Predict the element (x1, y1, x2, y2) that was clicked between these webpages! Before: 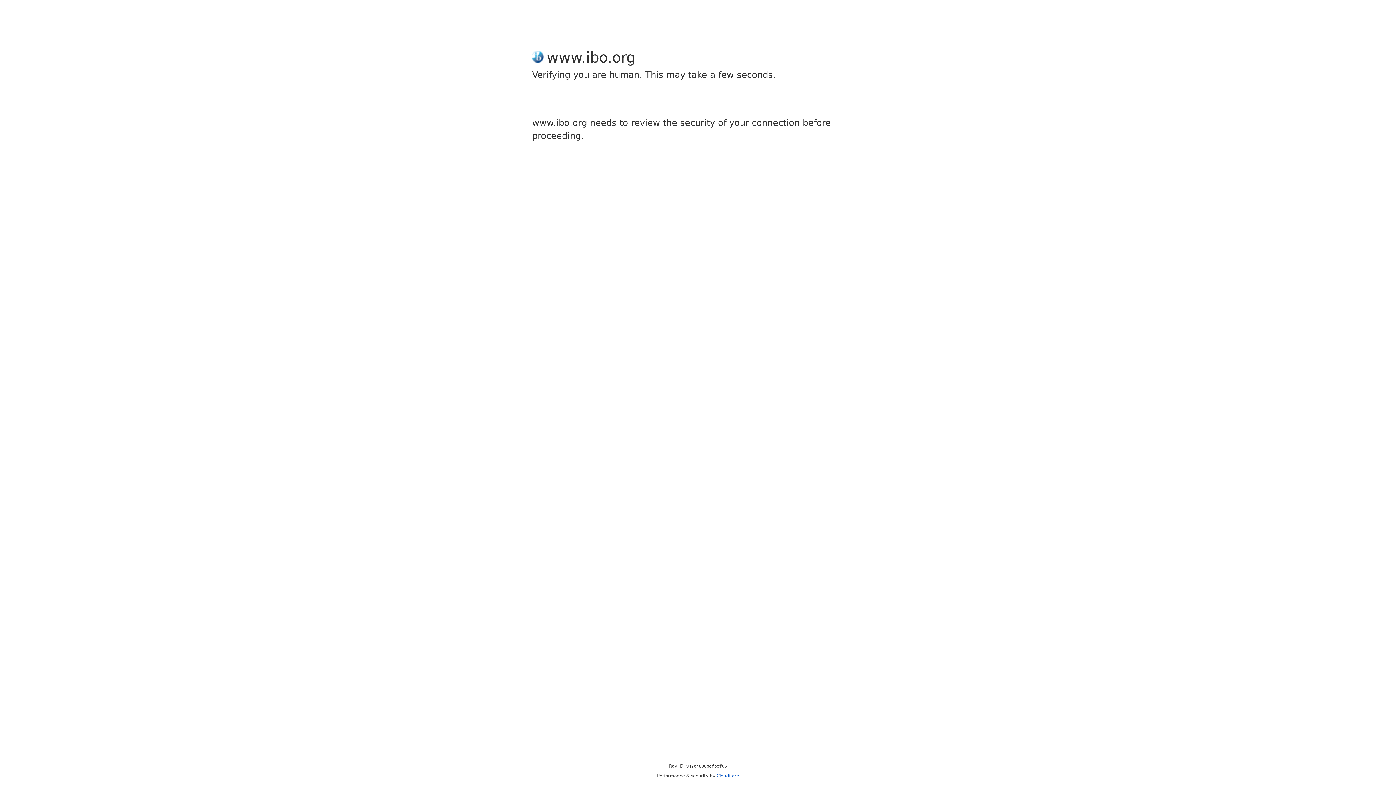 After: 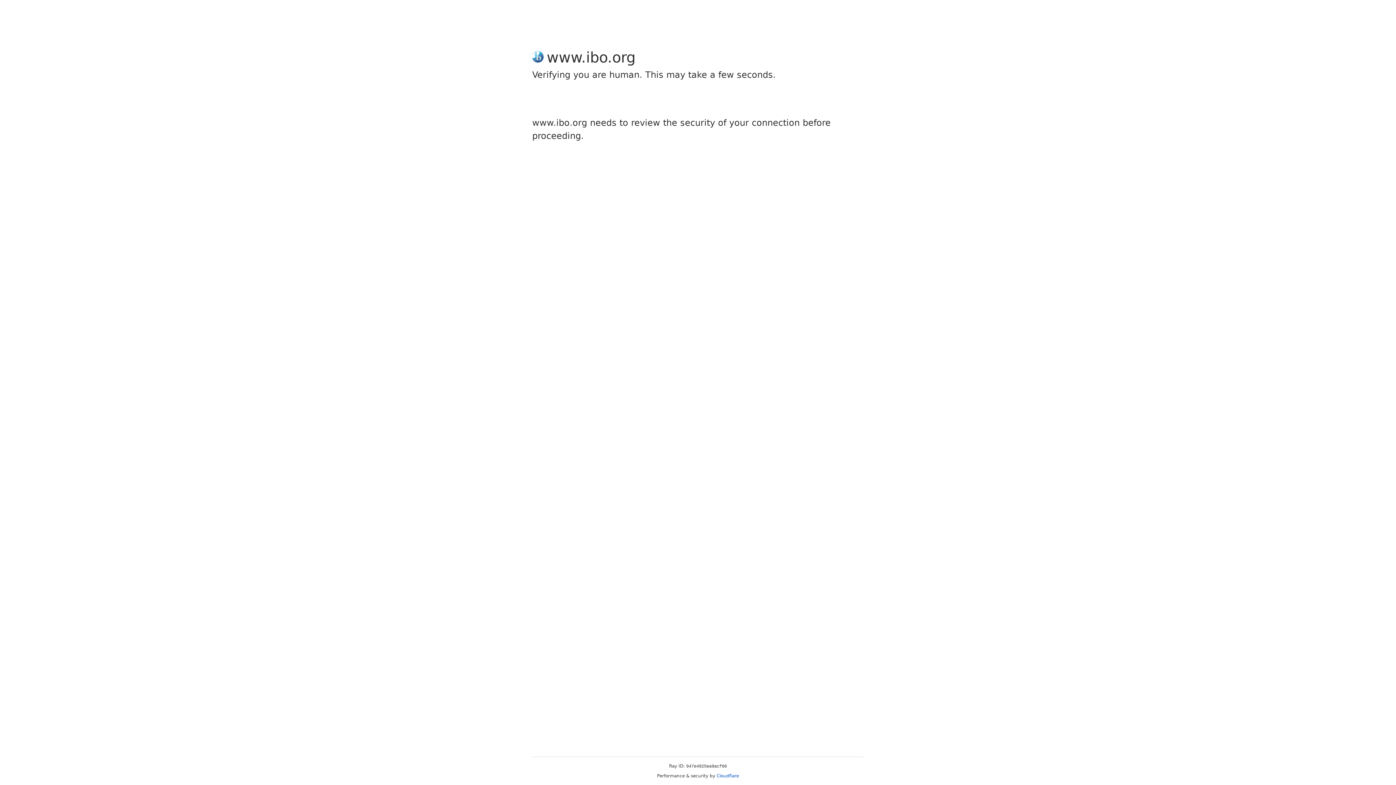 Action: bbox: (716, 773, 739, 778) label: Cloudflare